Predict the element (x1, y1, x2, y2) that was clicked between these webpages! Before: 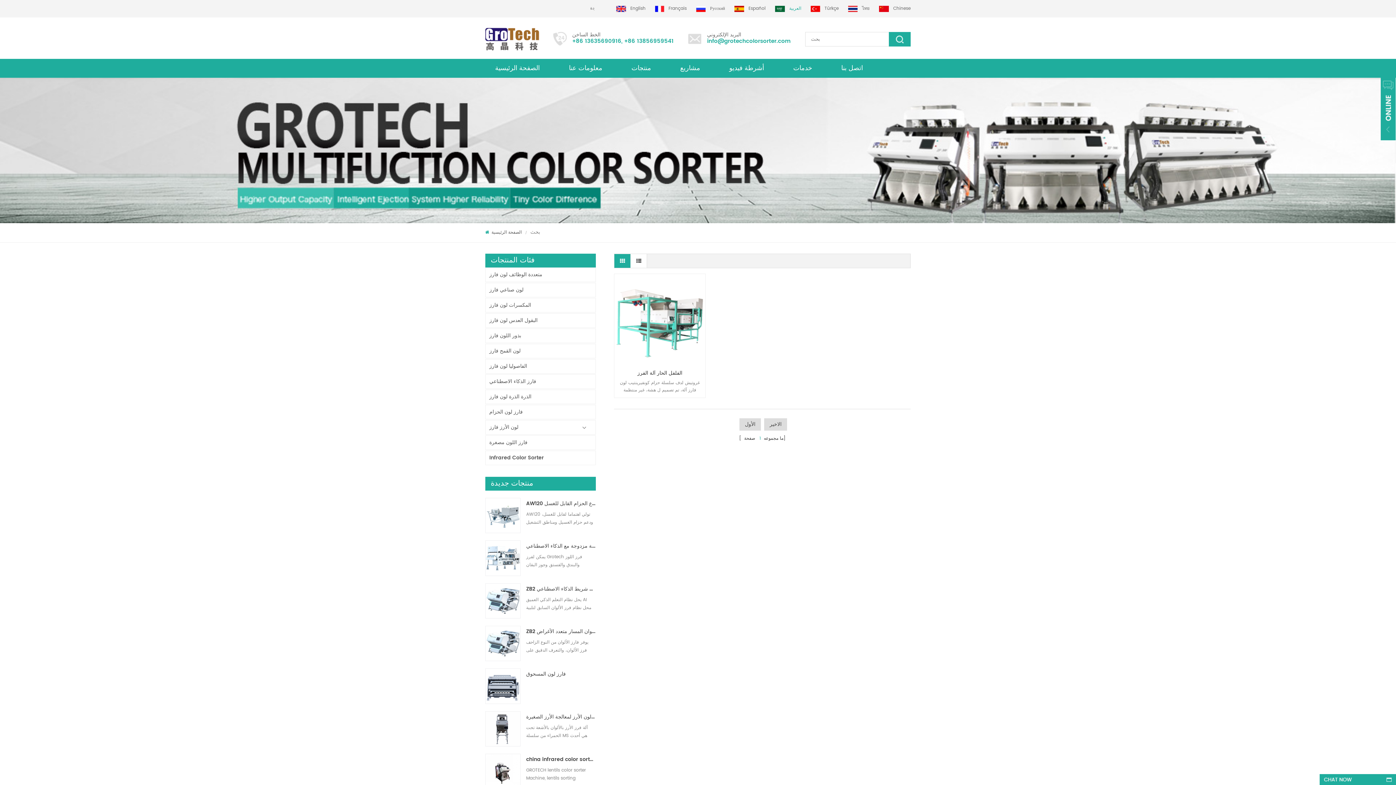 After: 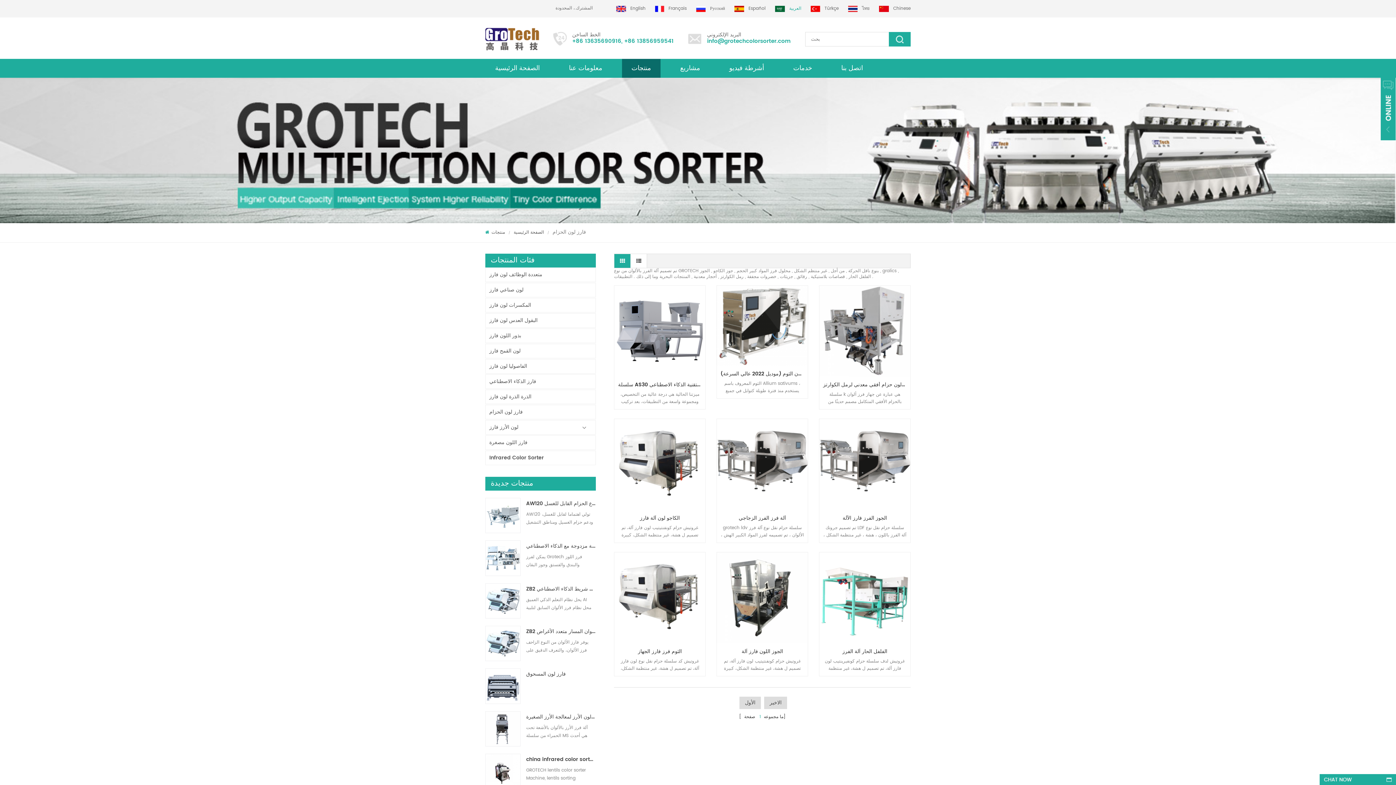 Action: bbox: (485, 405, 595, 419) label: فارز لون الحزام